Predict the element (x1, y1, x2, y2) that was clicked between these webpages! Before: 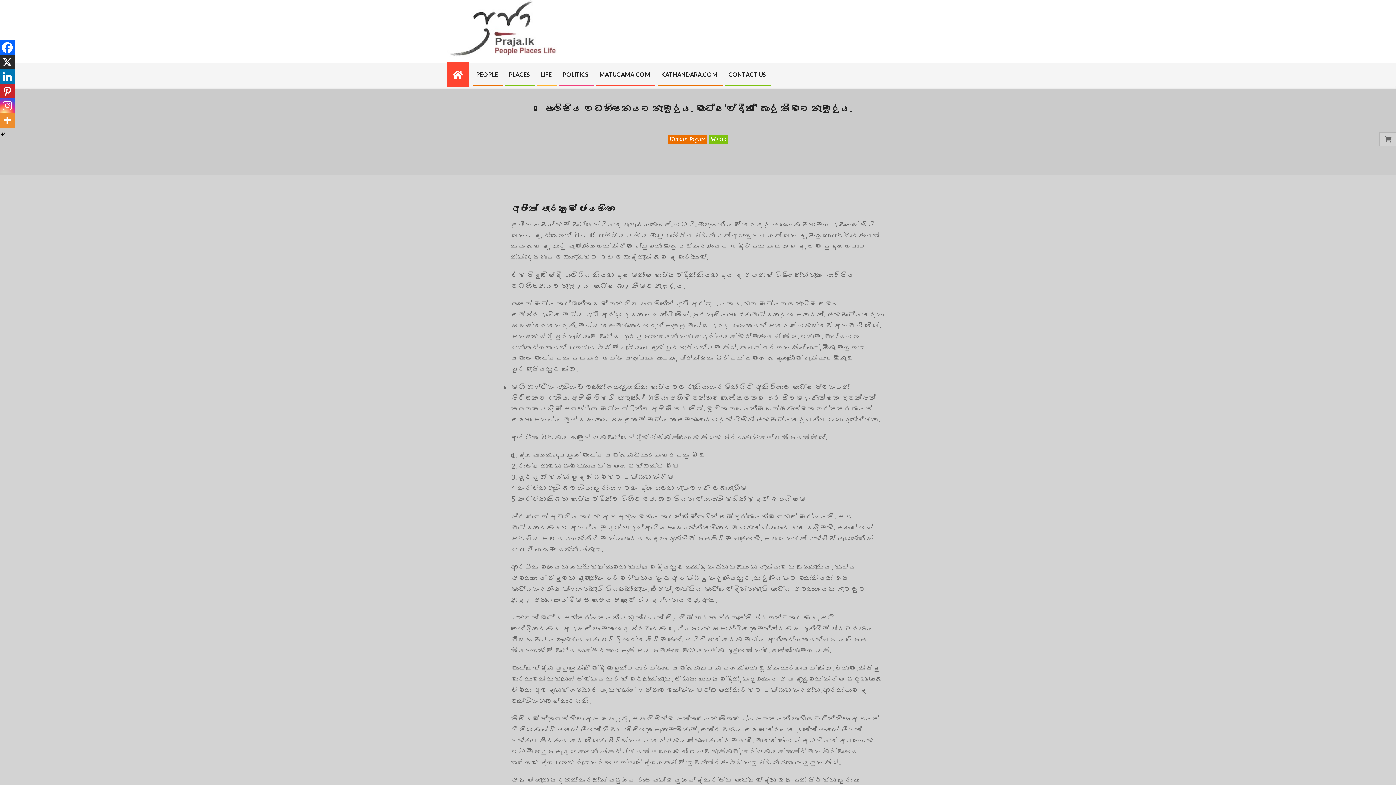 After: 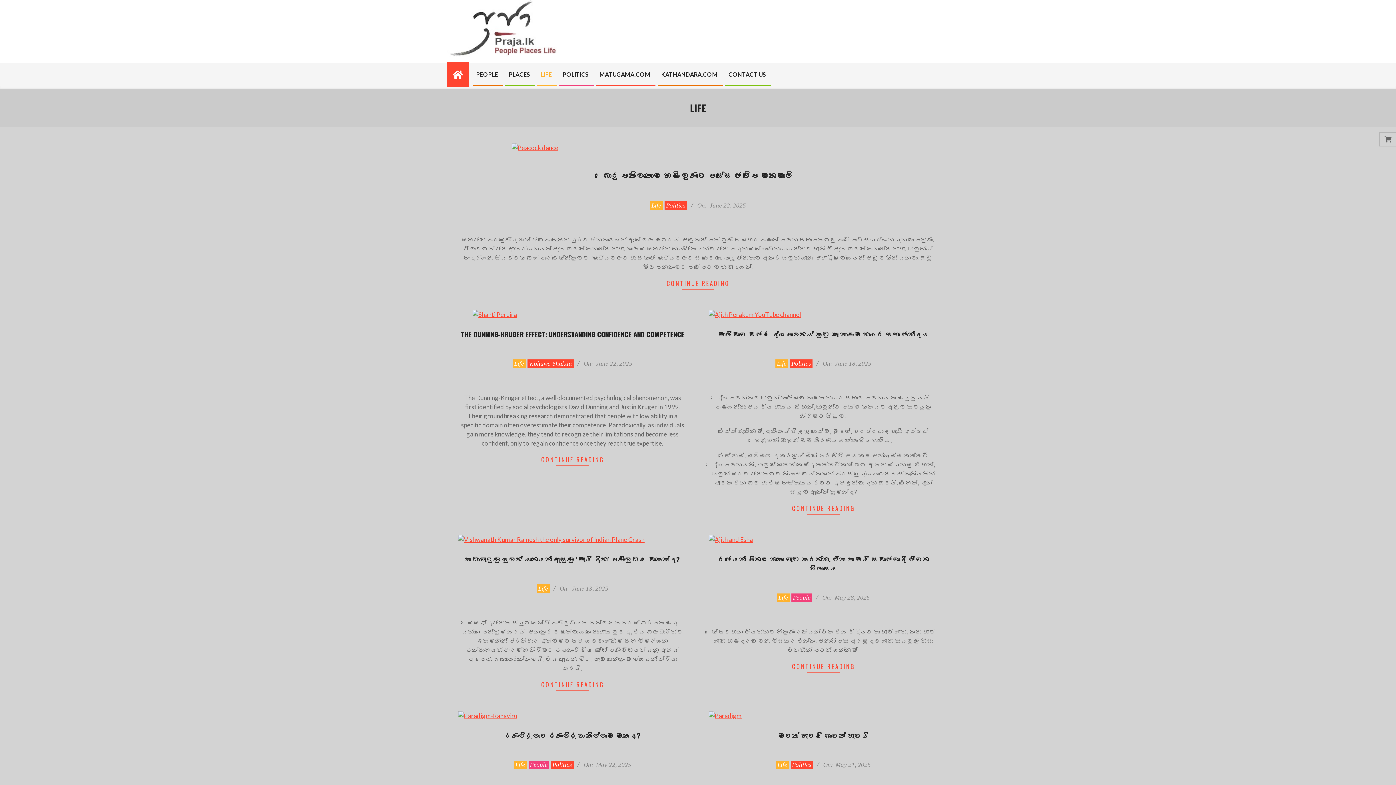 Action: label: LIFE bbox: (535, 63, 557, 85)